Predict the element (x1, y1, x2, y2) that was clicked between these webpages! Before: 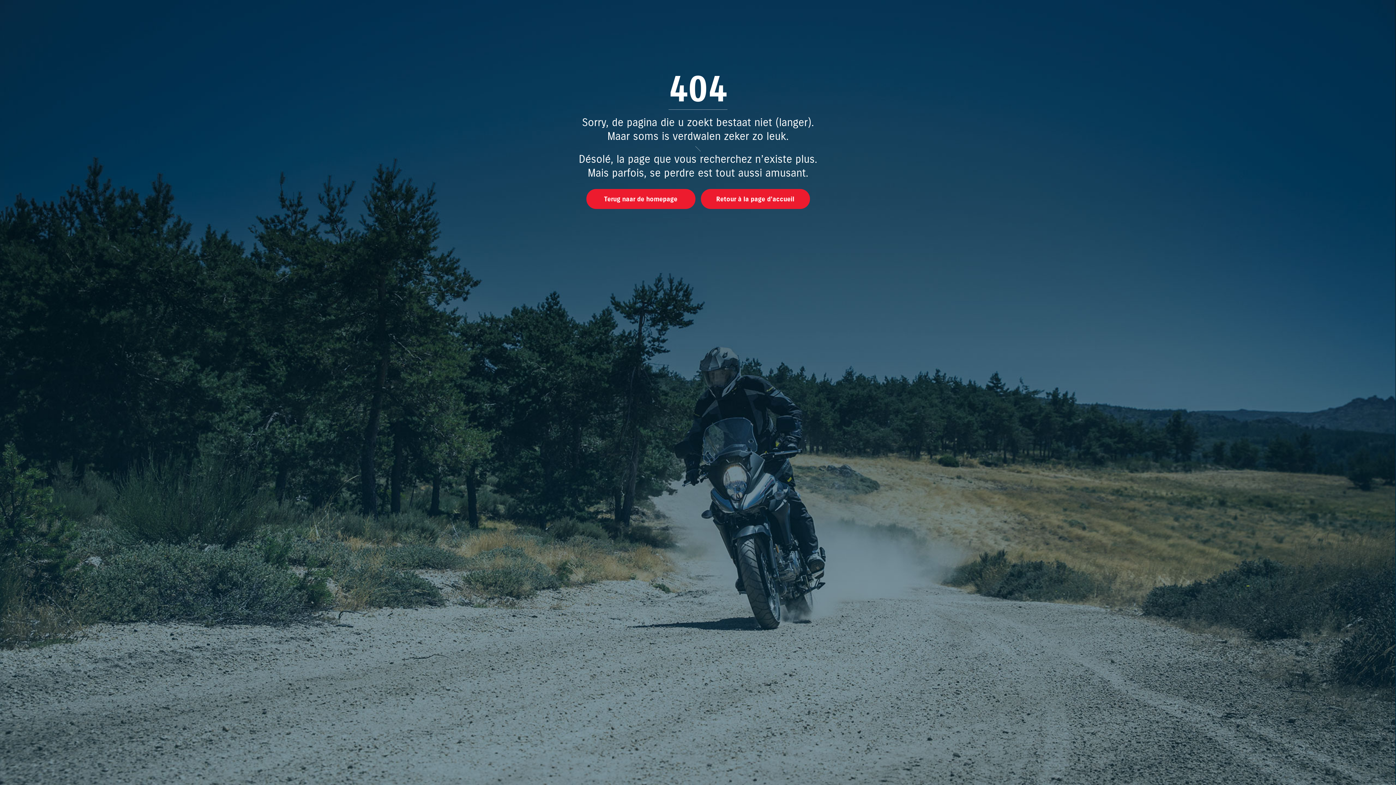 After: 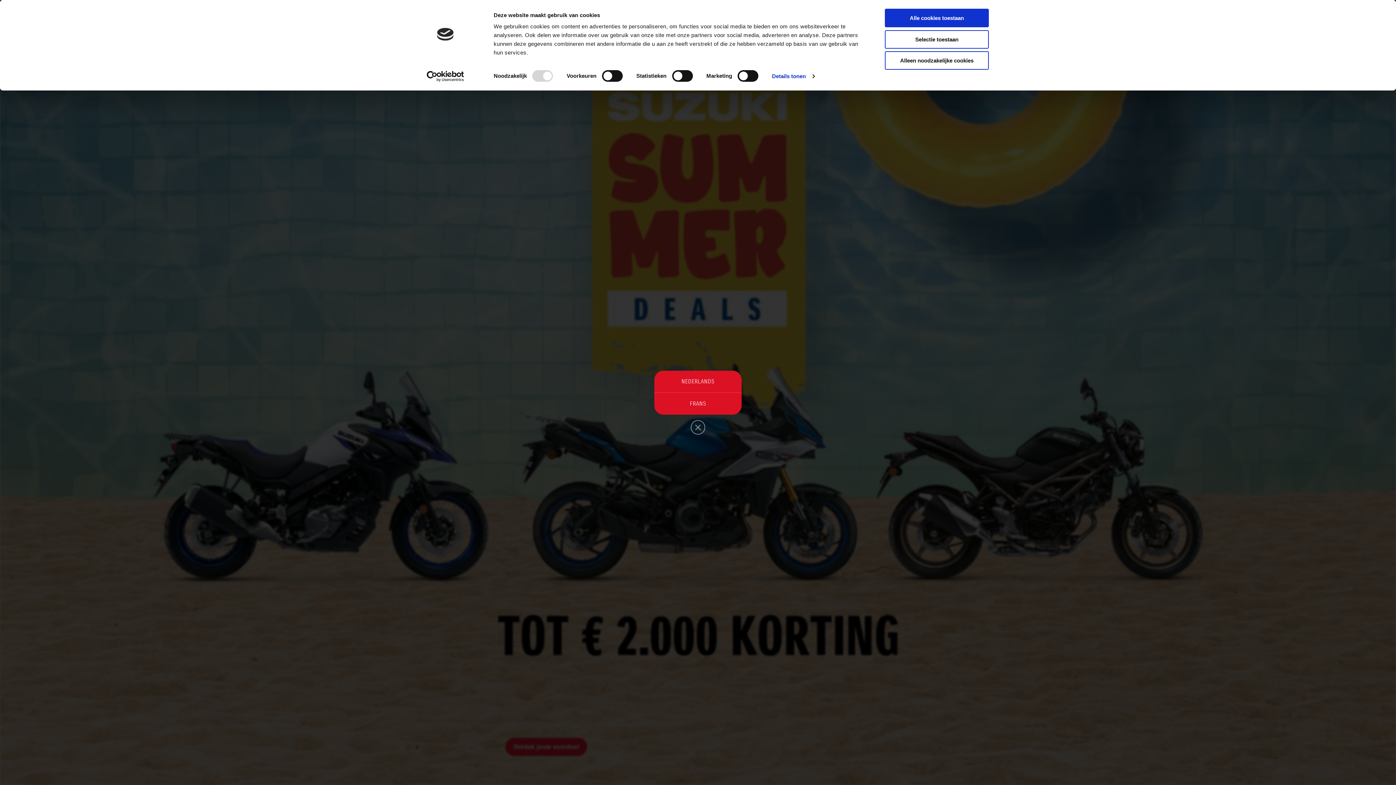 Action: label: Terug naar de homepage bbox: (586, 189, 695, 209)